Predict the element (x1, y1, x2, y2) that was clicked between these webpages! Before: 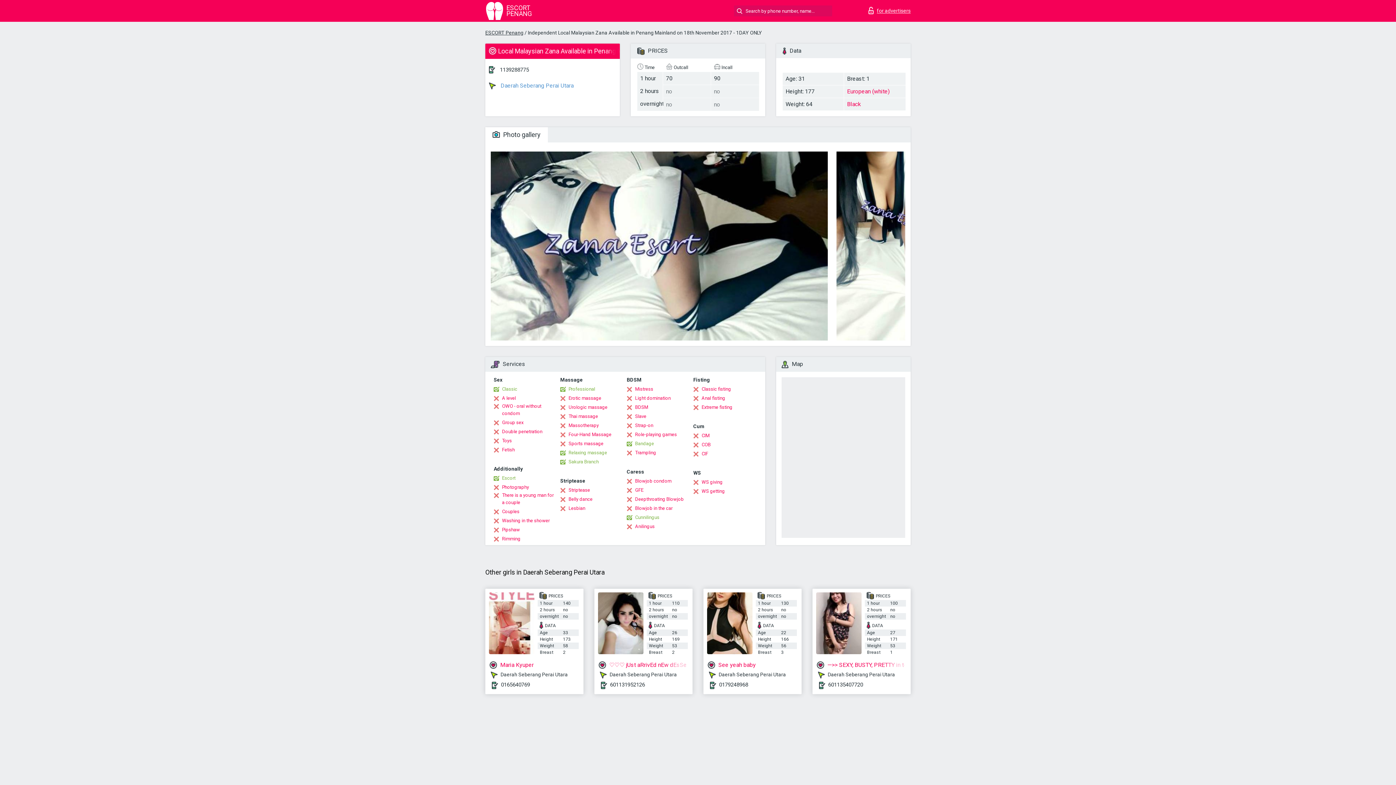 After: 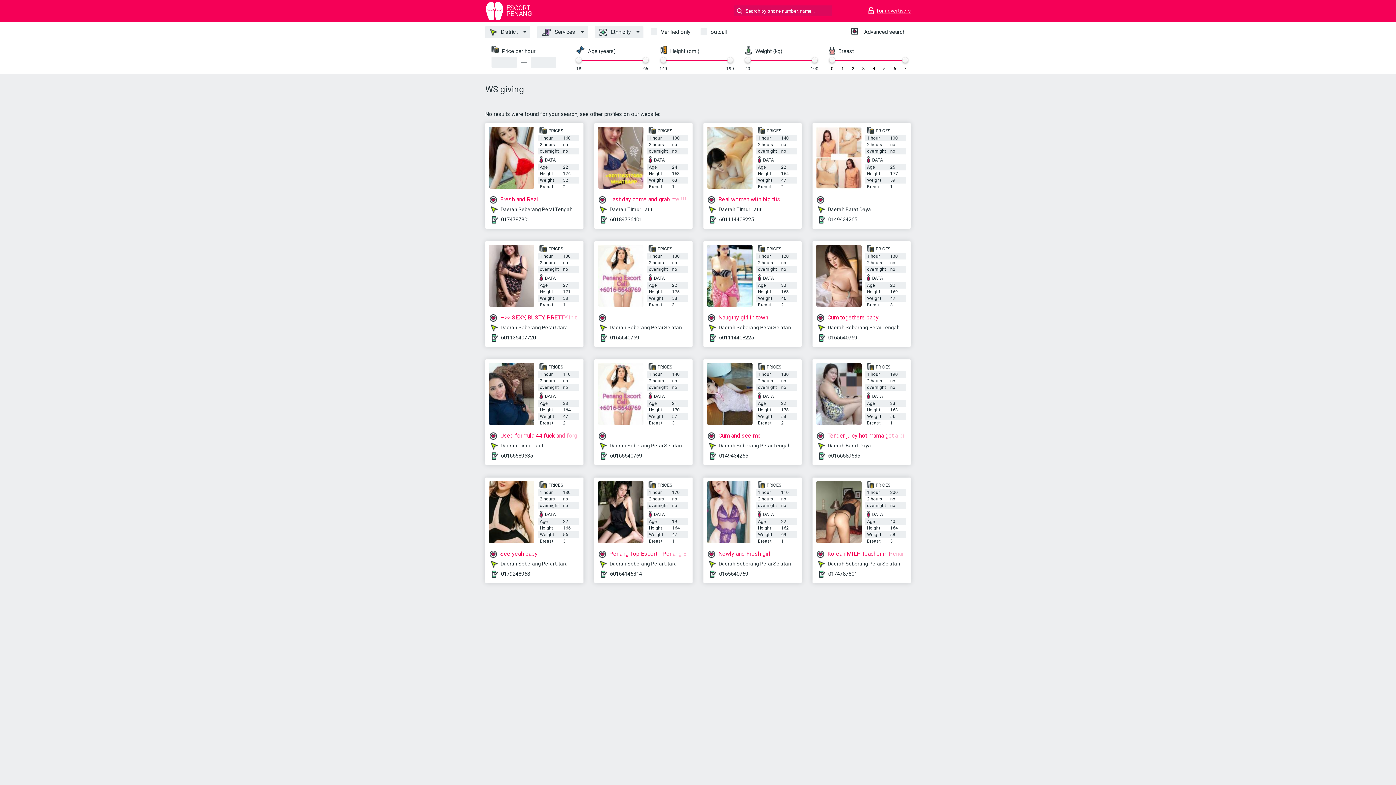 Action: bbox: (693, 478, 722, 486) label: WS giving